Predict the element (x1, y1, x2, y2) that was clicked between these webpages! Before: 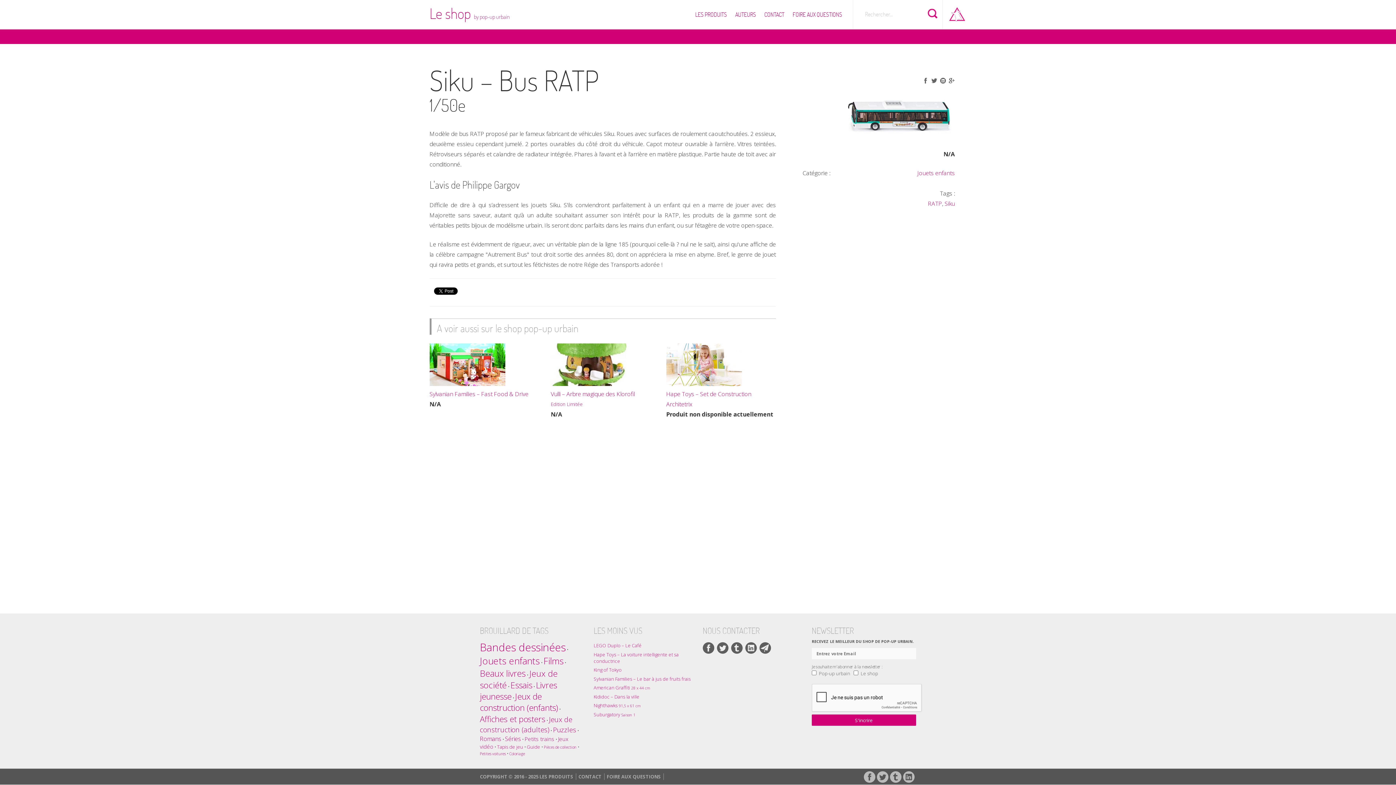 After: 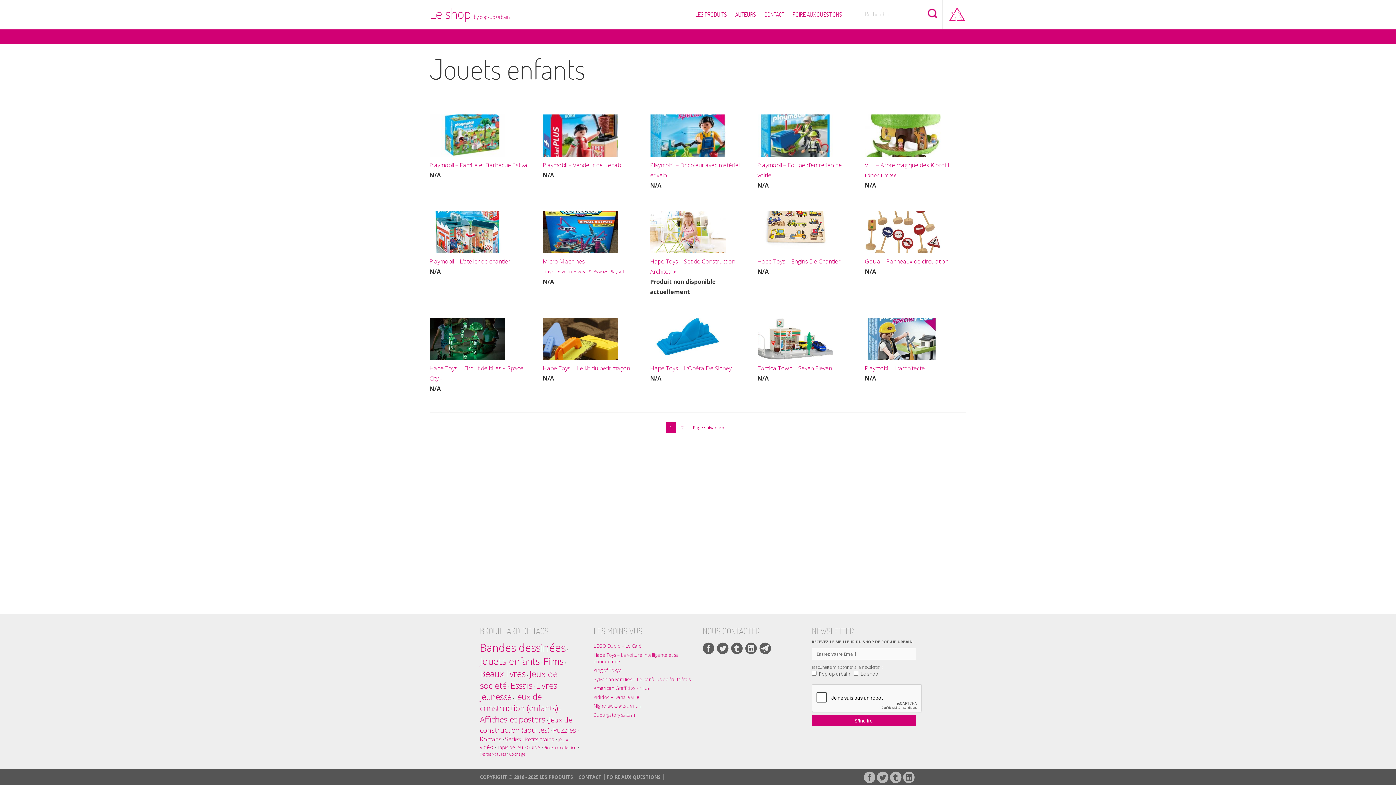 Action: label: Jouets enfants (21 éléments) bbox: (480, 655, 540, 667)